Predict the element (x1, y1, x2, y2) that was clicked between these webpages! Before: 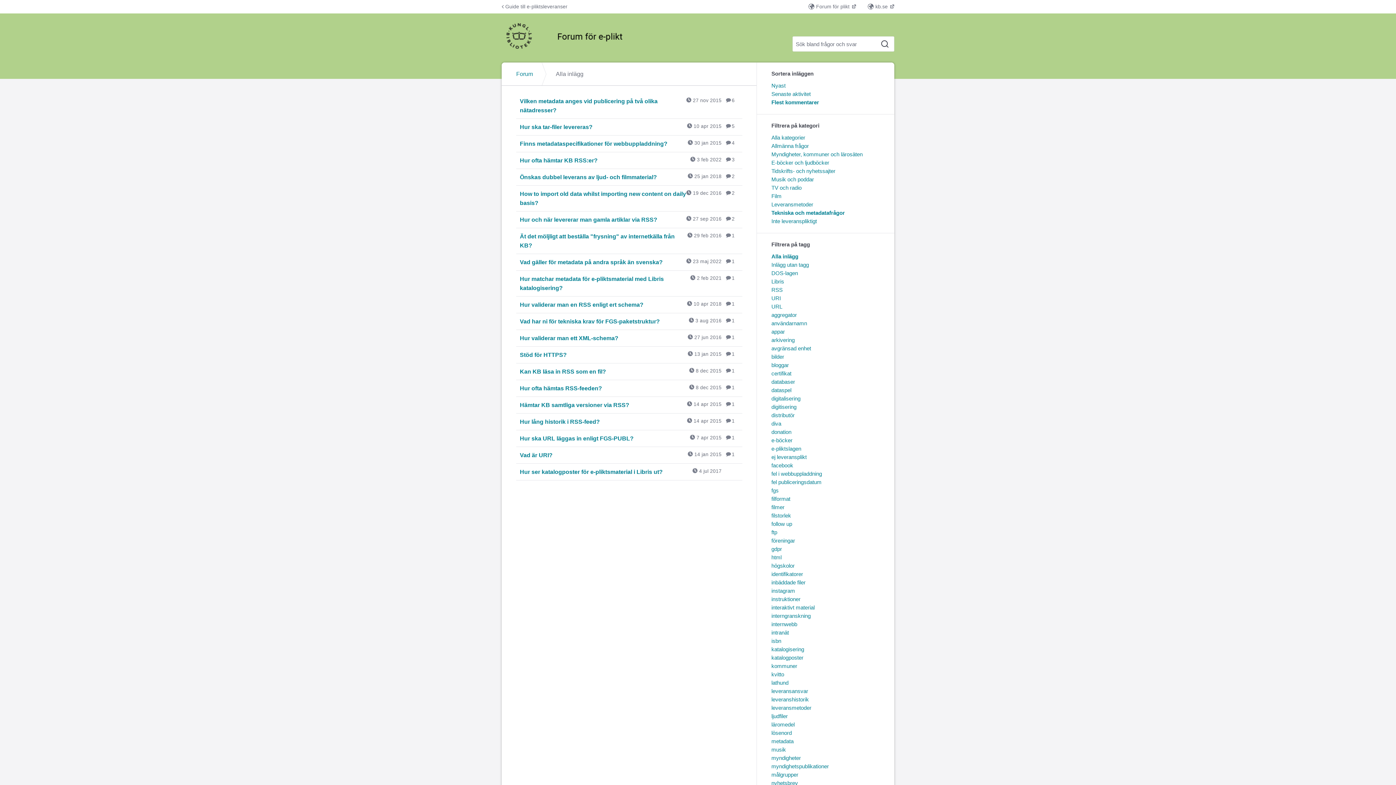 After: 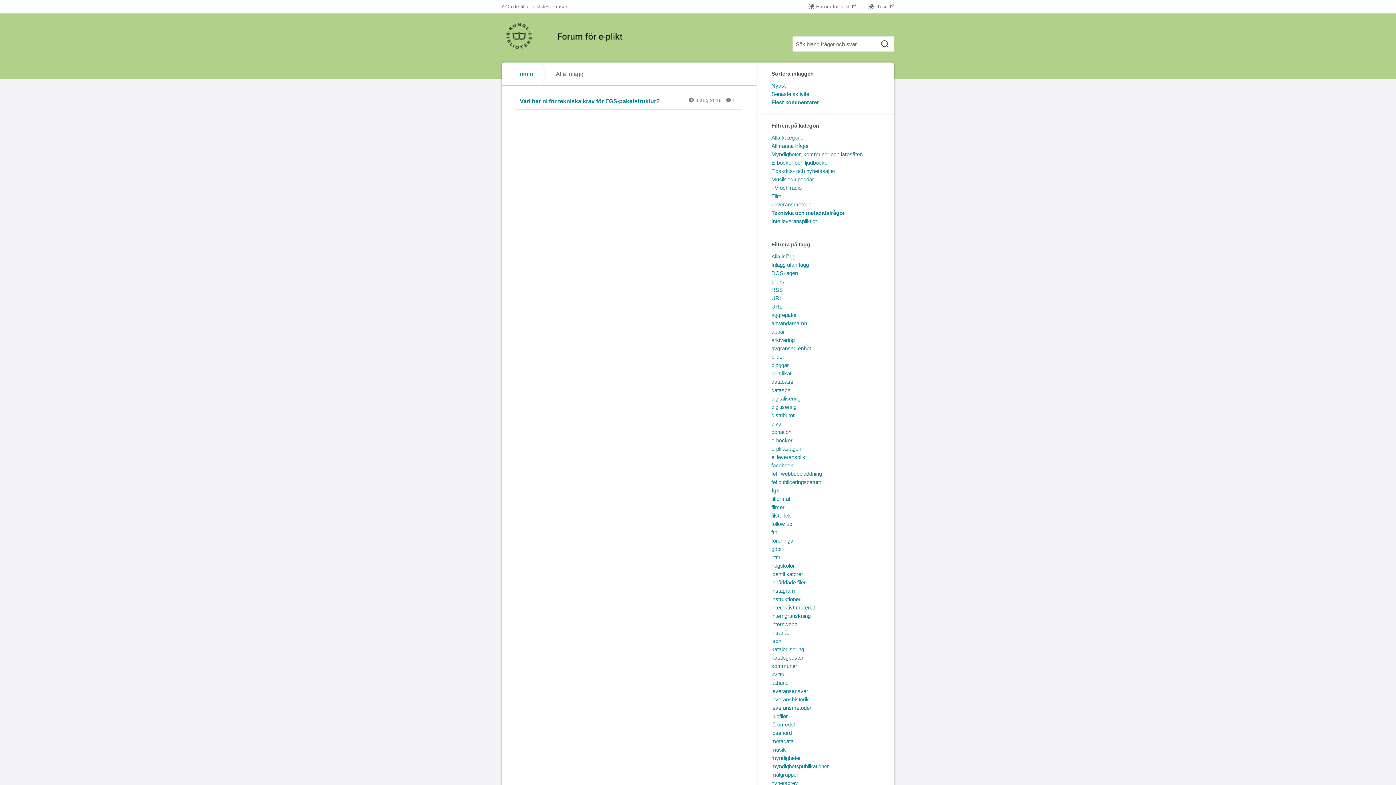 Action: bbox: (771, 488, 778, 493) label: fgs